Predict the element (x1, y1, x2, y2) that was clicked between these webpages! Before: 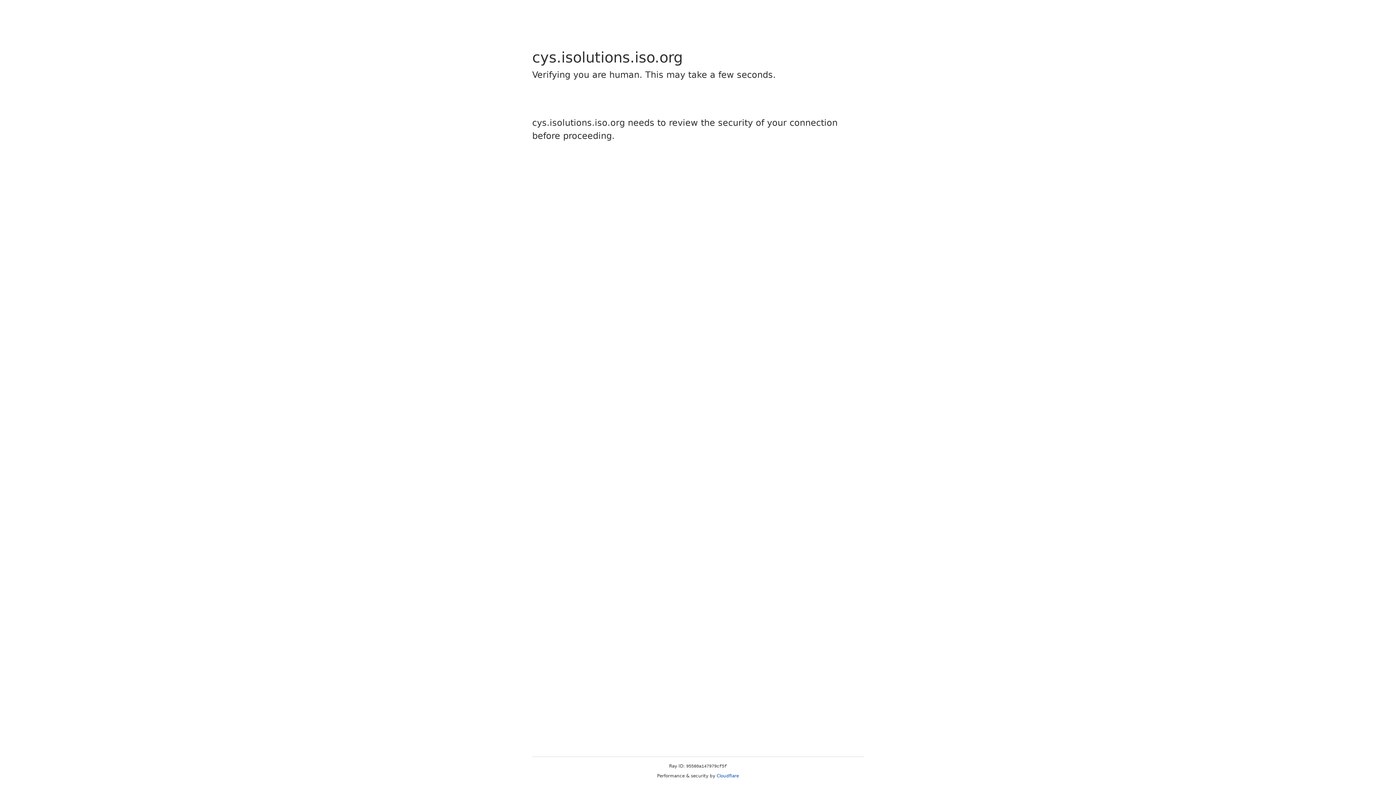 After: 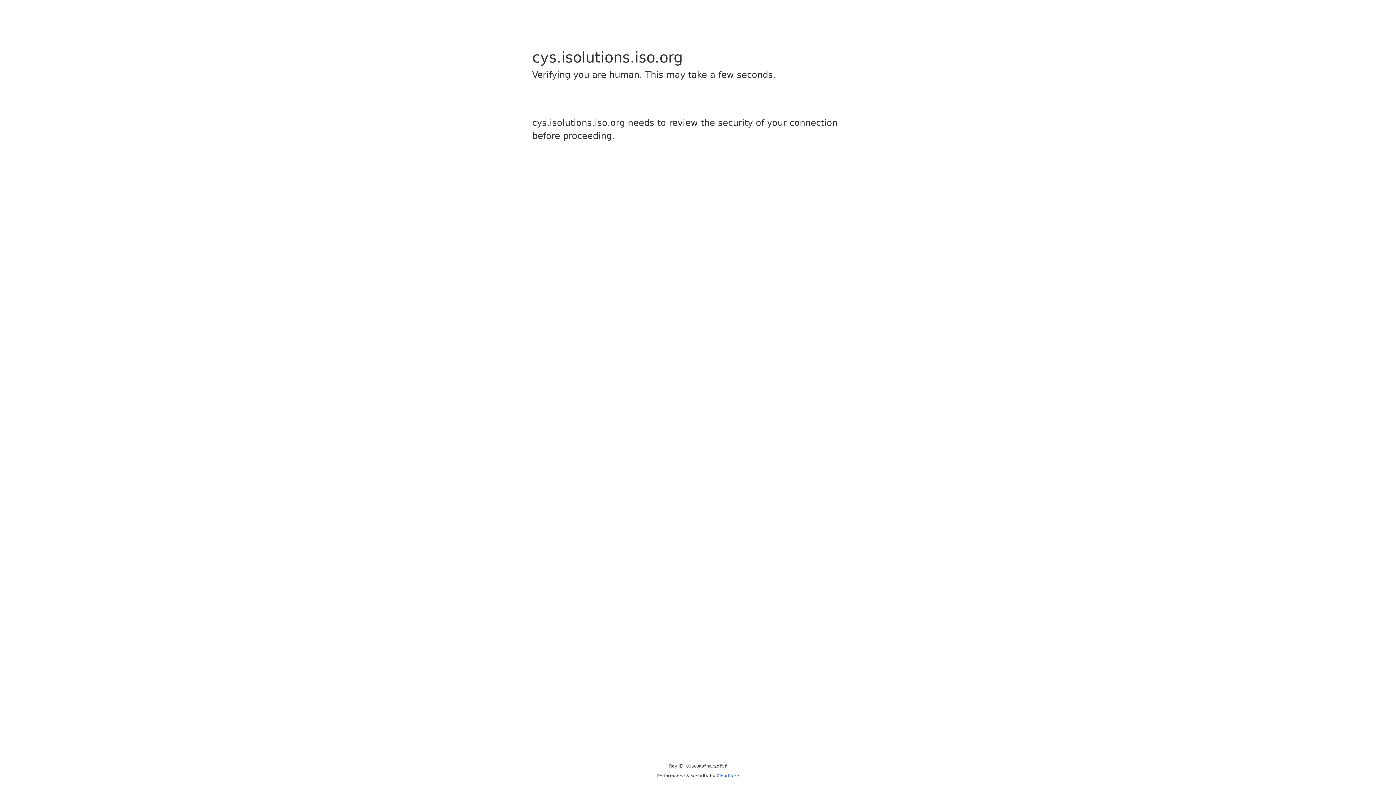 Action: label: Cloudflare bbox: (716, 773, 739, 778)